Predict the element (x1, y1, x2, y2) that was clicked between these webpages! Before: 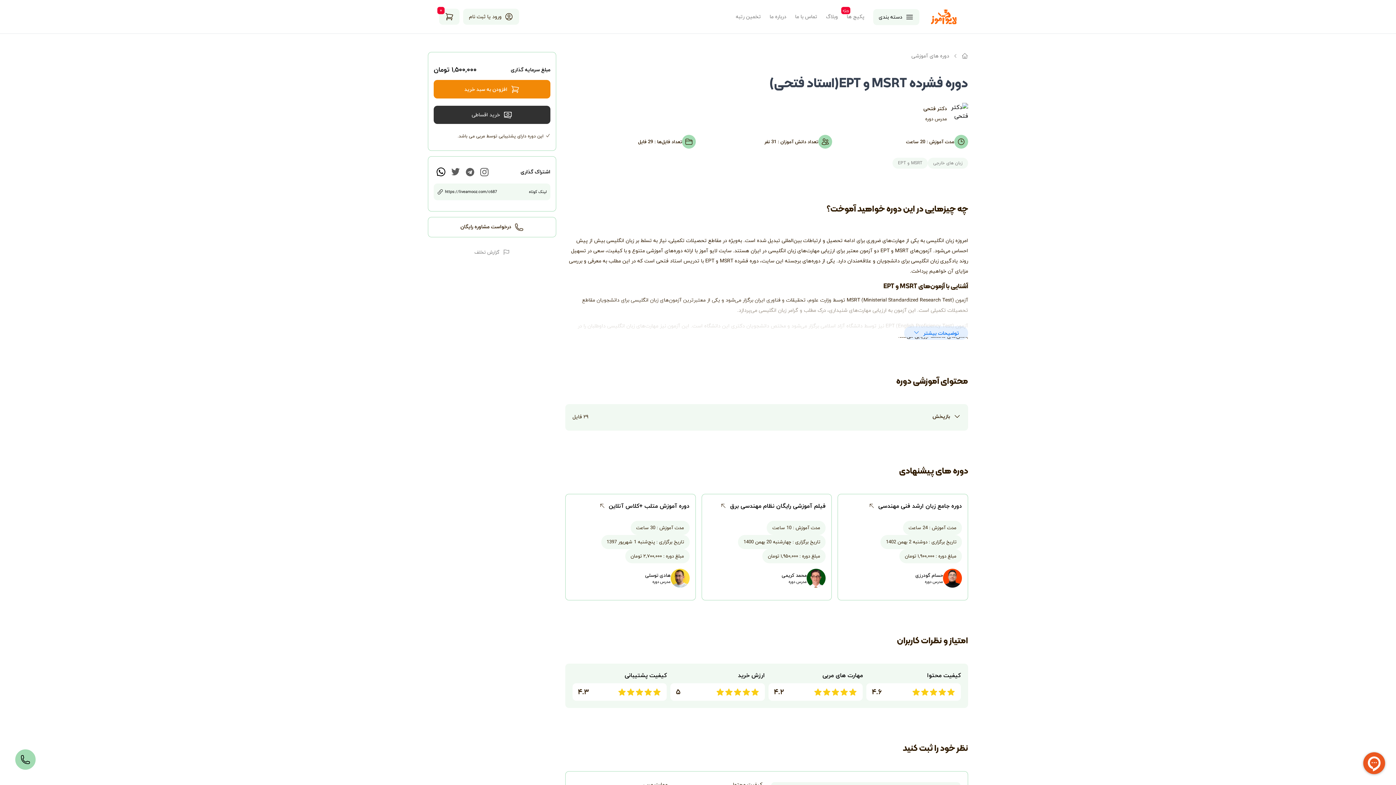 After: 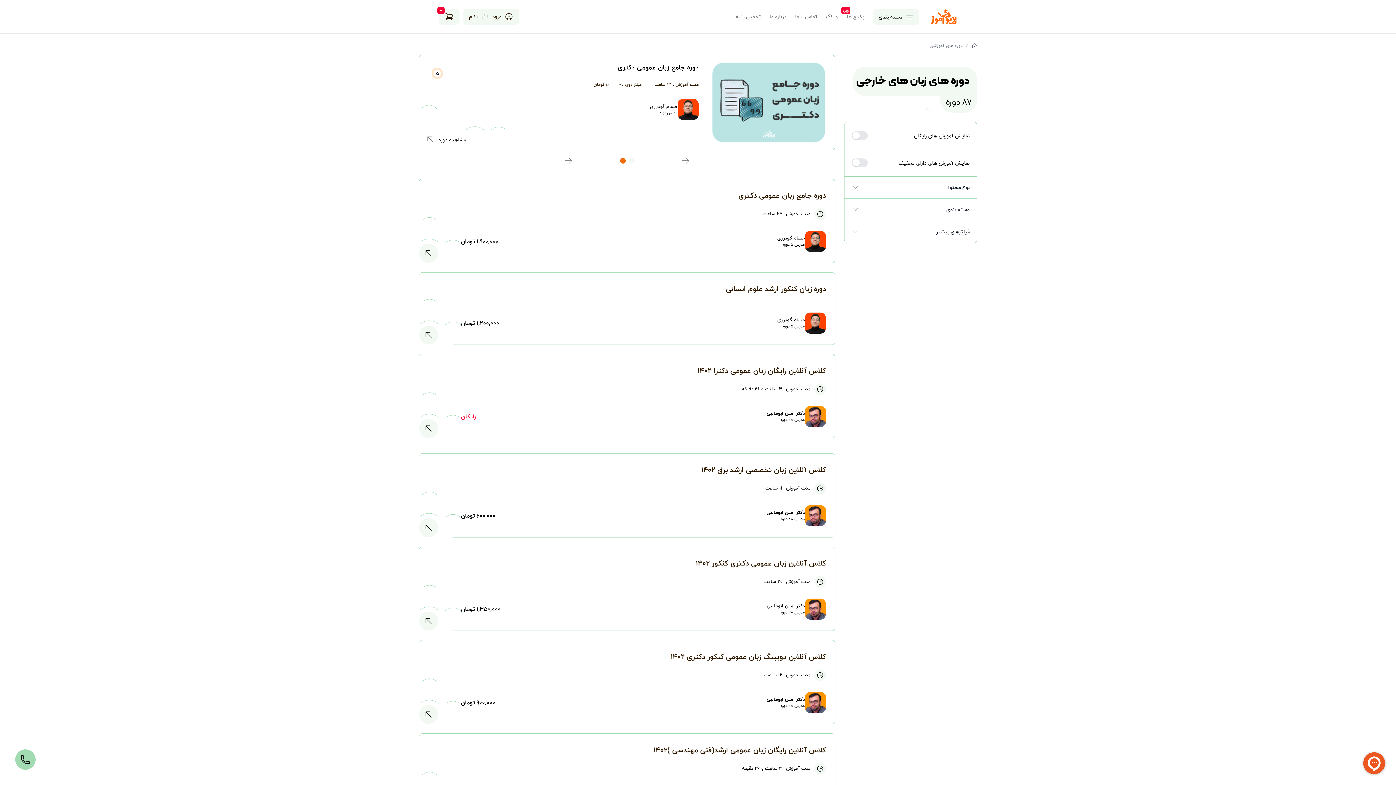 Action: label: زبان های خارجی bbox: (928, 157, 968, 168)